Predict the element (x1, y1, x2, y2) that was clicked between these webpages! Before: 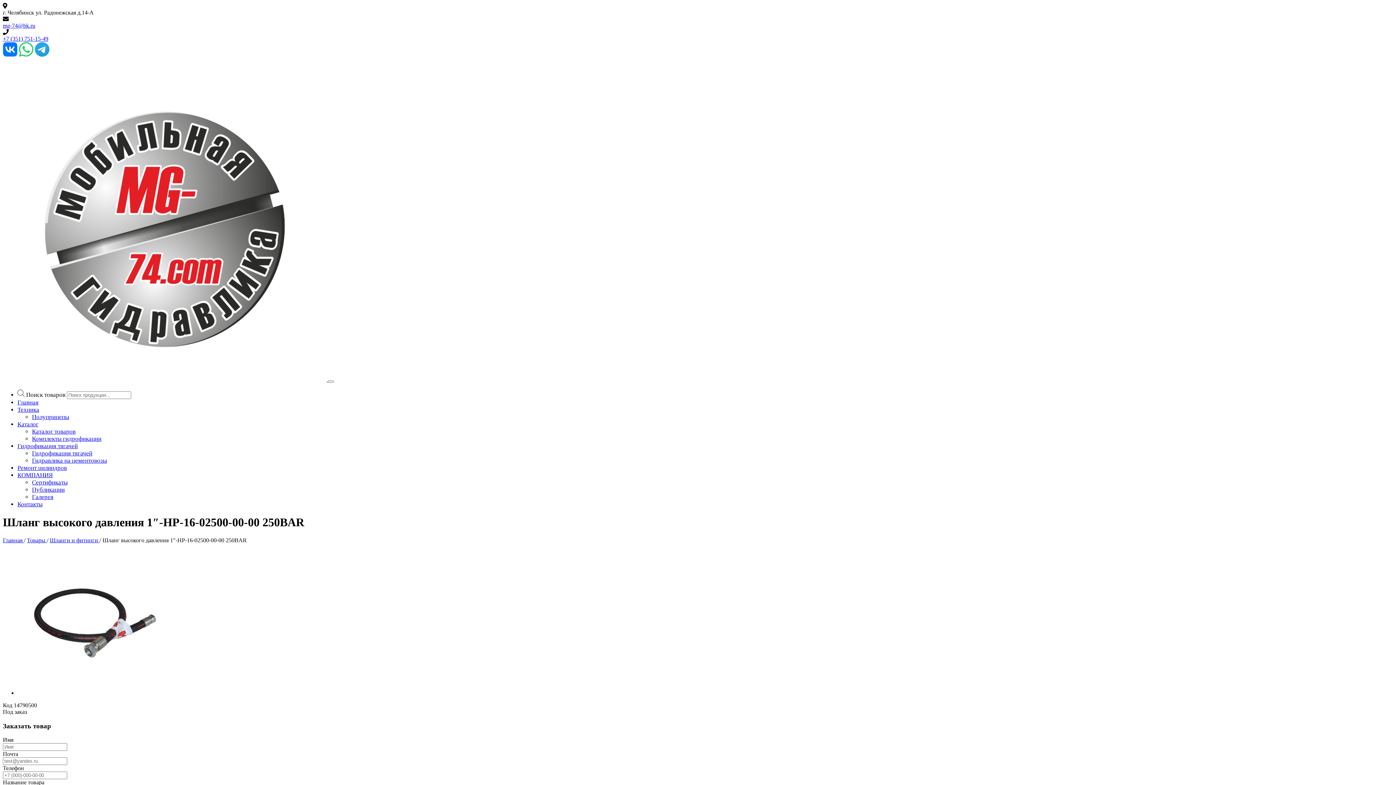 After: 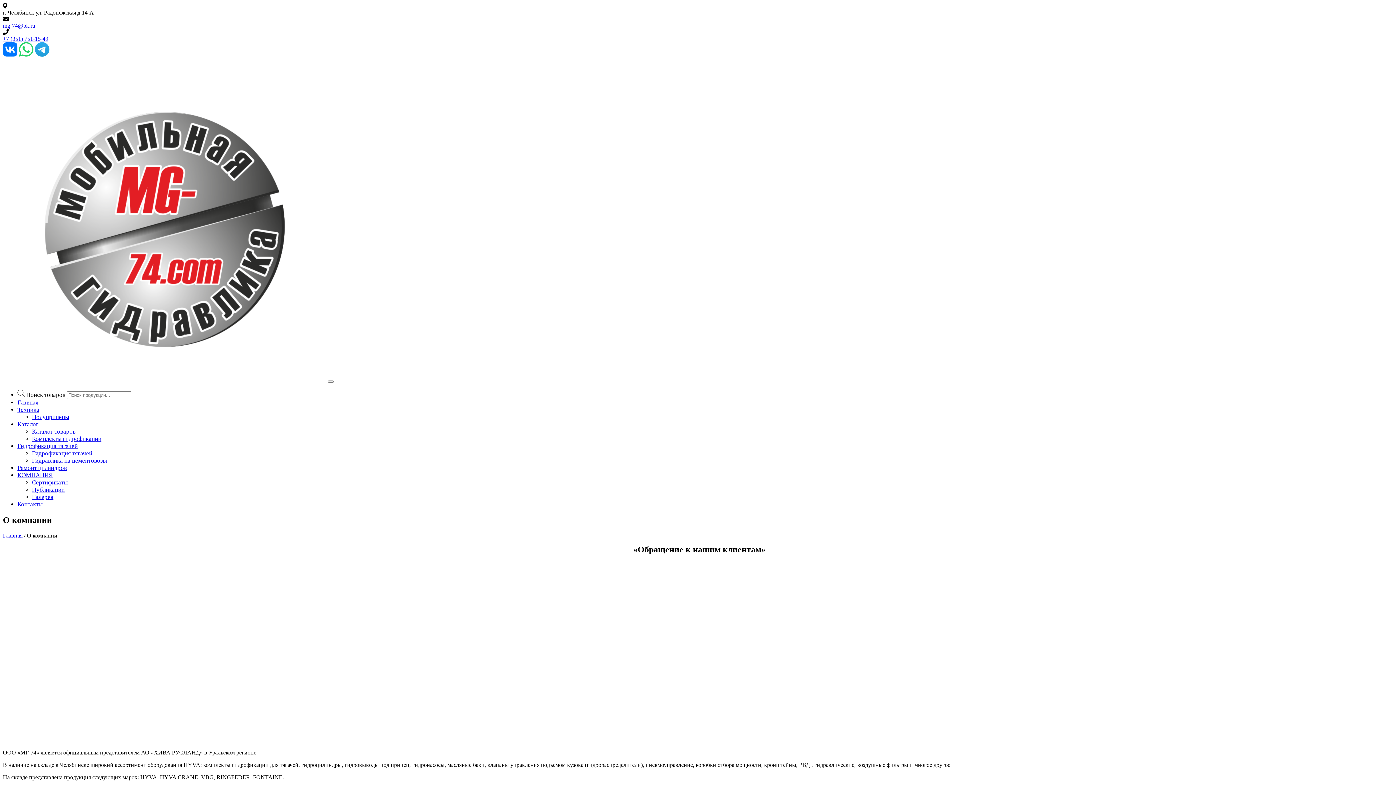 Action: label: КОМПАНИЯ bbox: (17, 471, 52, 478)